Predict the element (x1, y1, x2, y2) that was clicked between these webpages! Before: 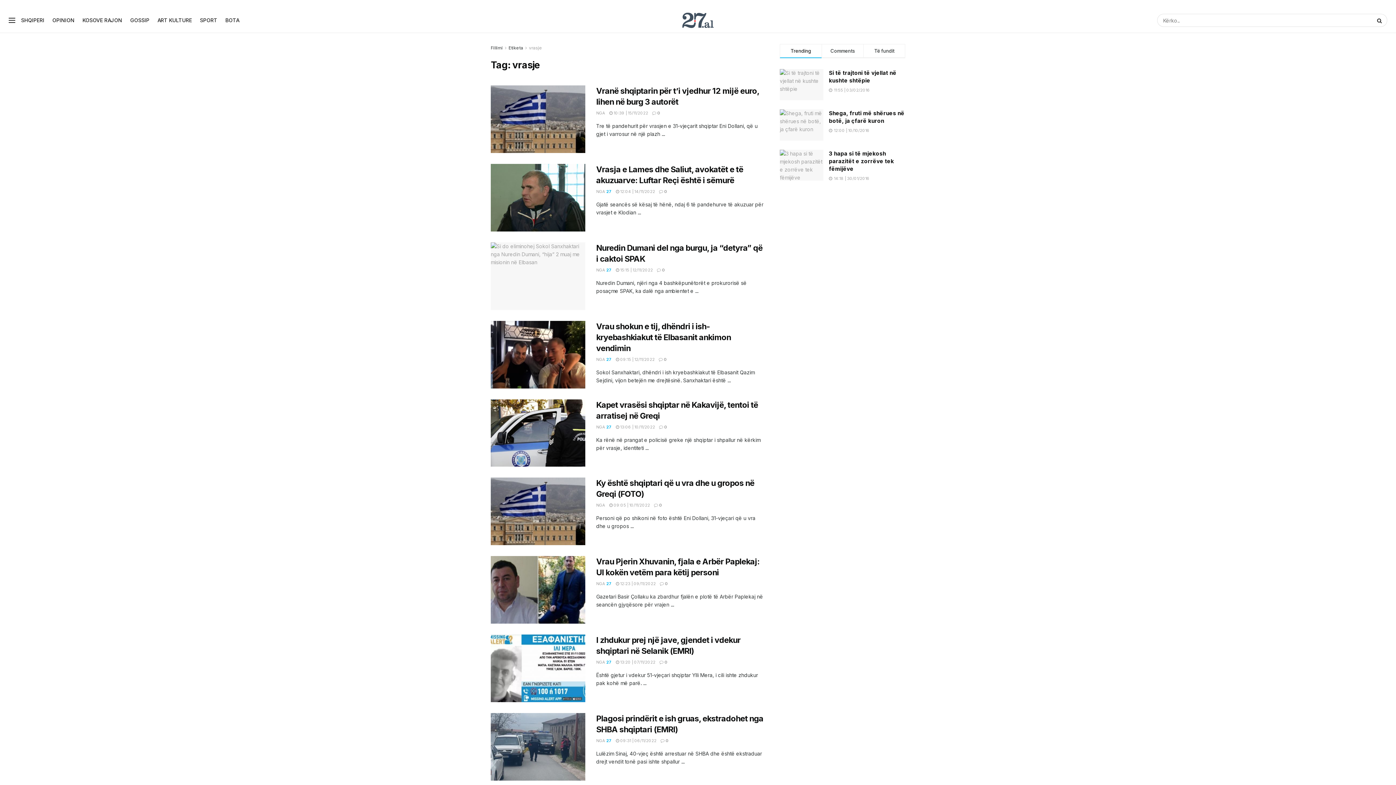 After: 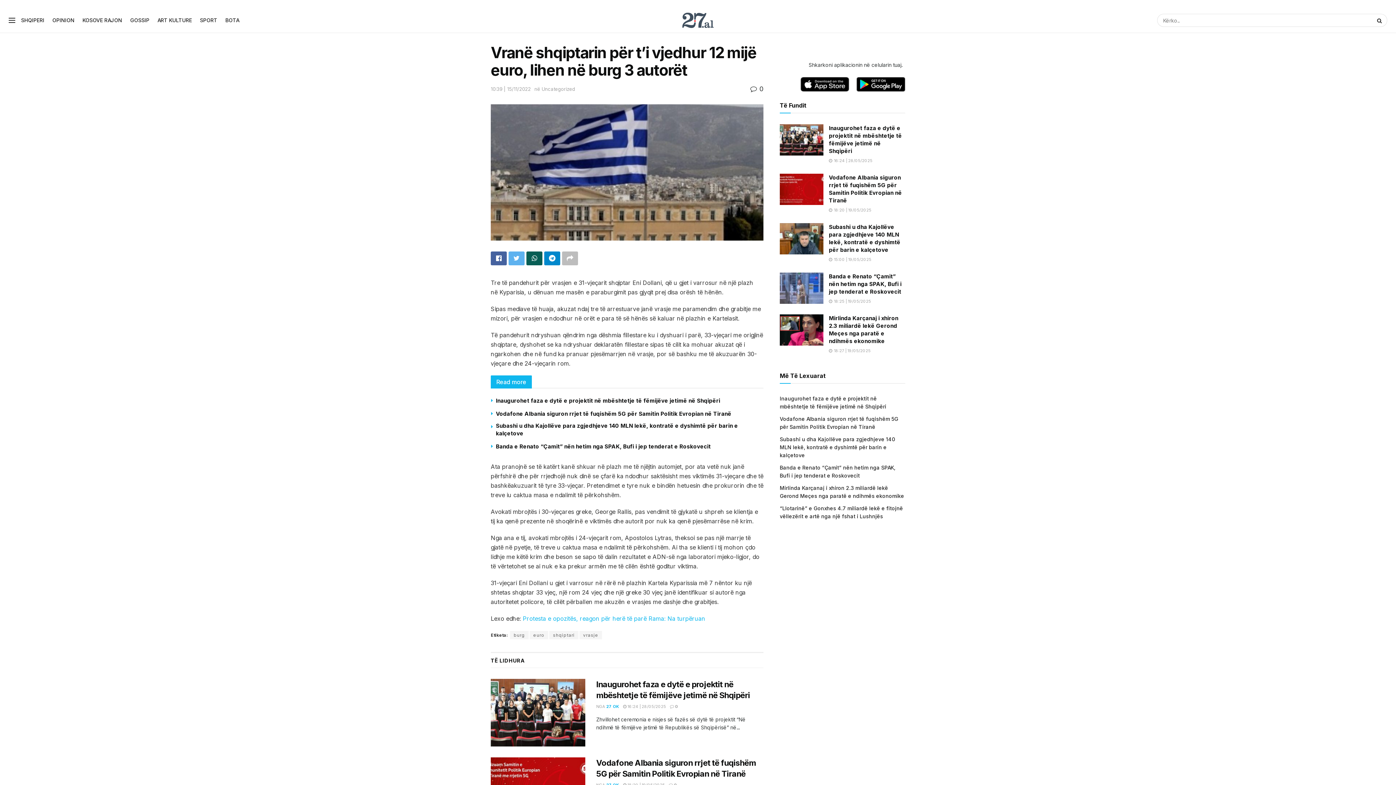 Action: bbox: (609, 110, 648, 115) label:  10:39 | 15/11/2022